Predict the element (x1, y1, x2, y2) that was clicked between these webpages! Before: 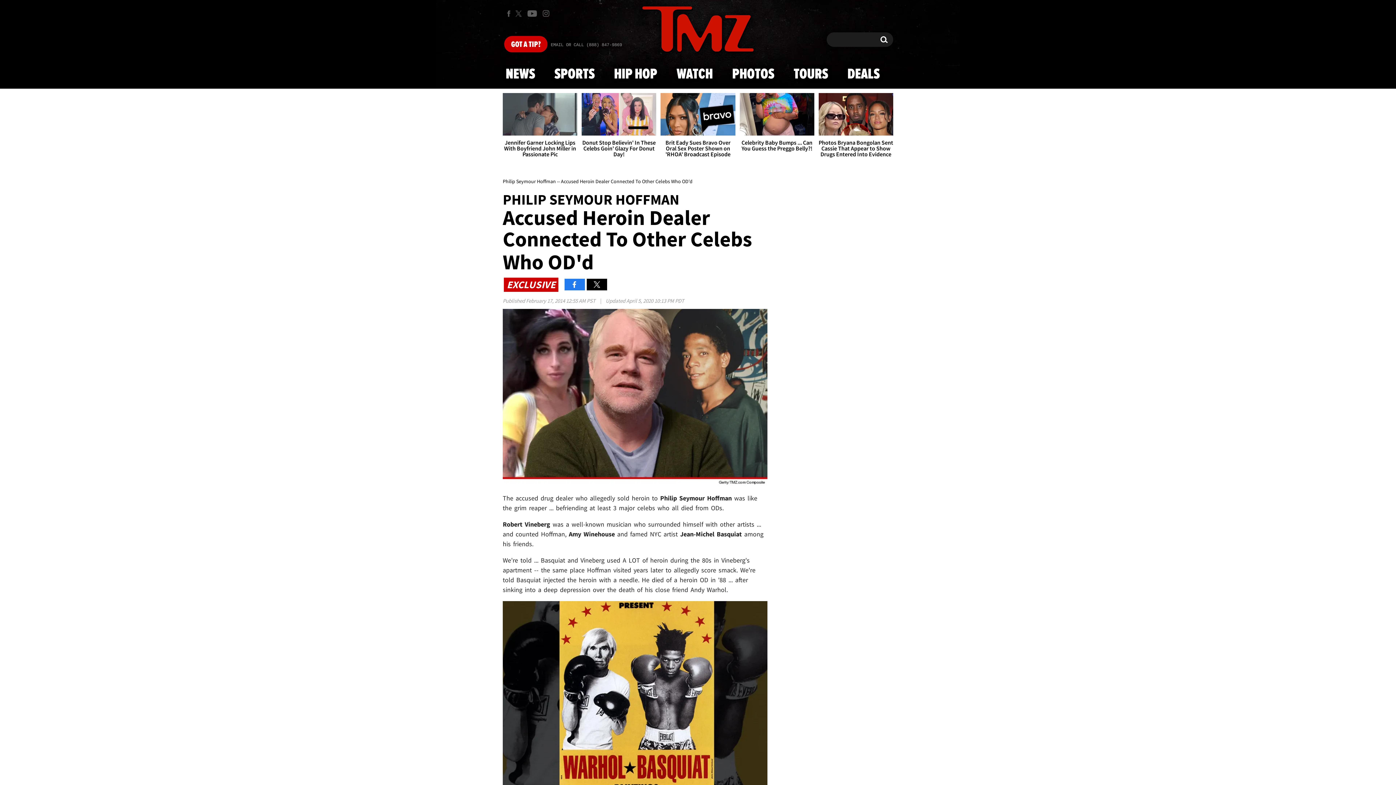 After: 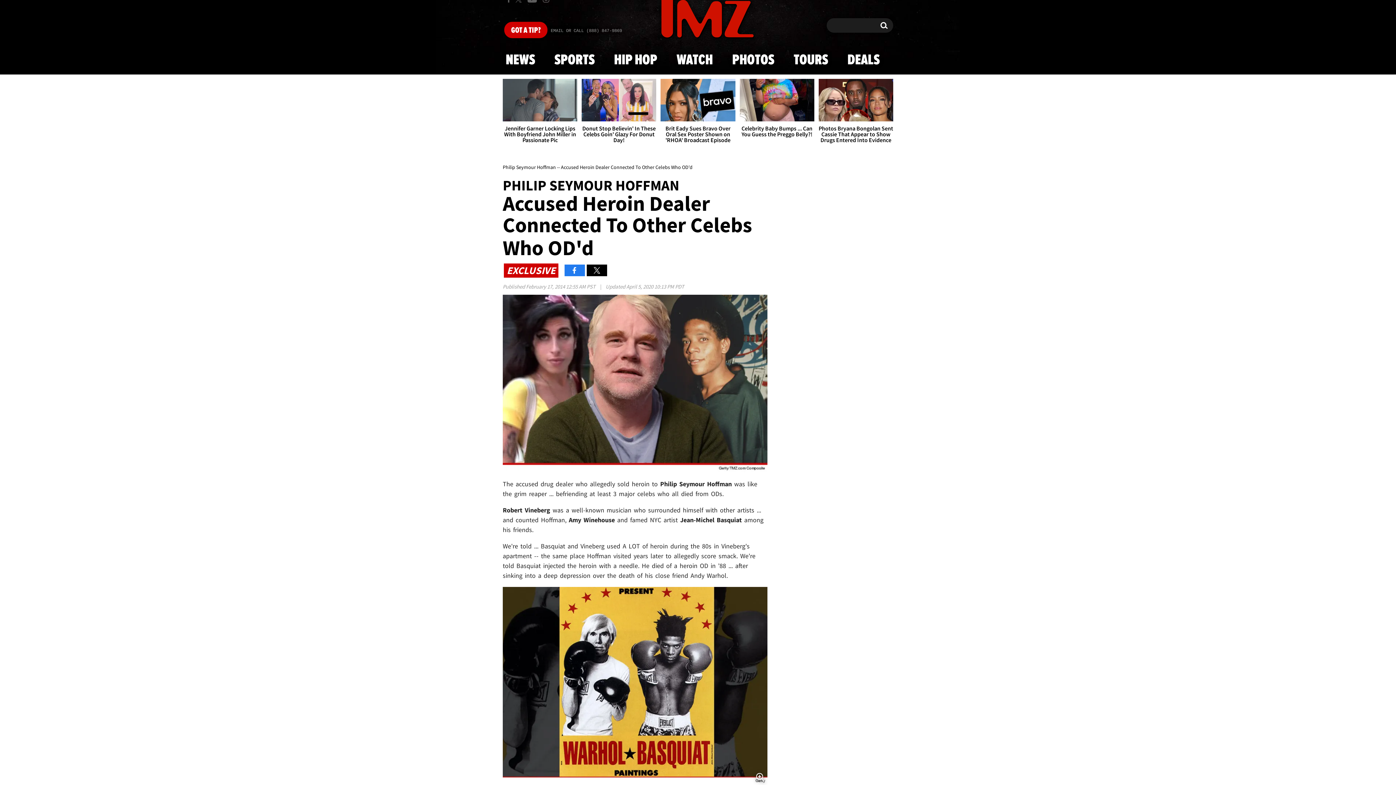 Action: bbox: (502, 601, 767, 799)